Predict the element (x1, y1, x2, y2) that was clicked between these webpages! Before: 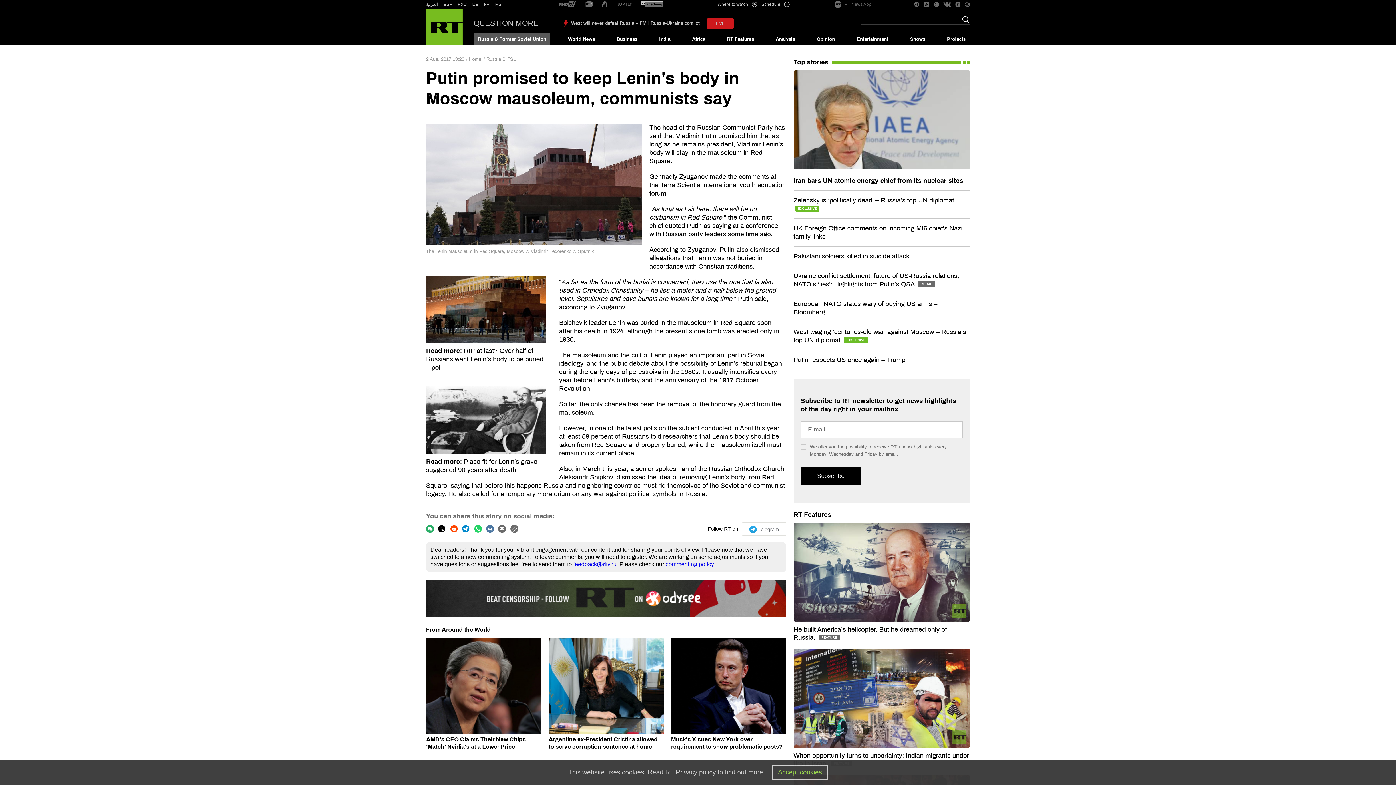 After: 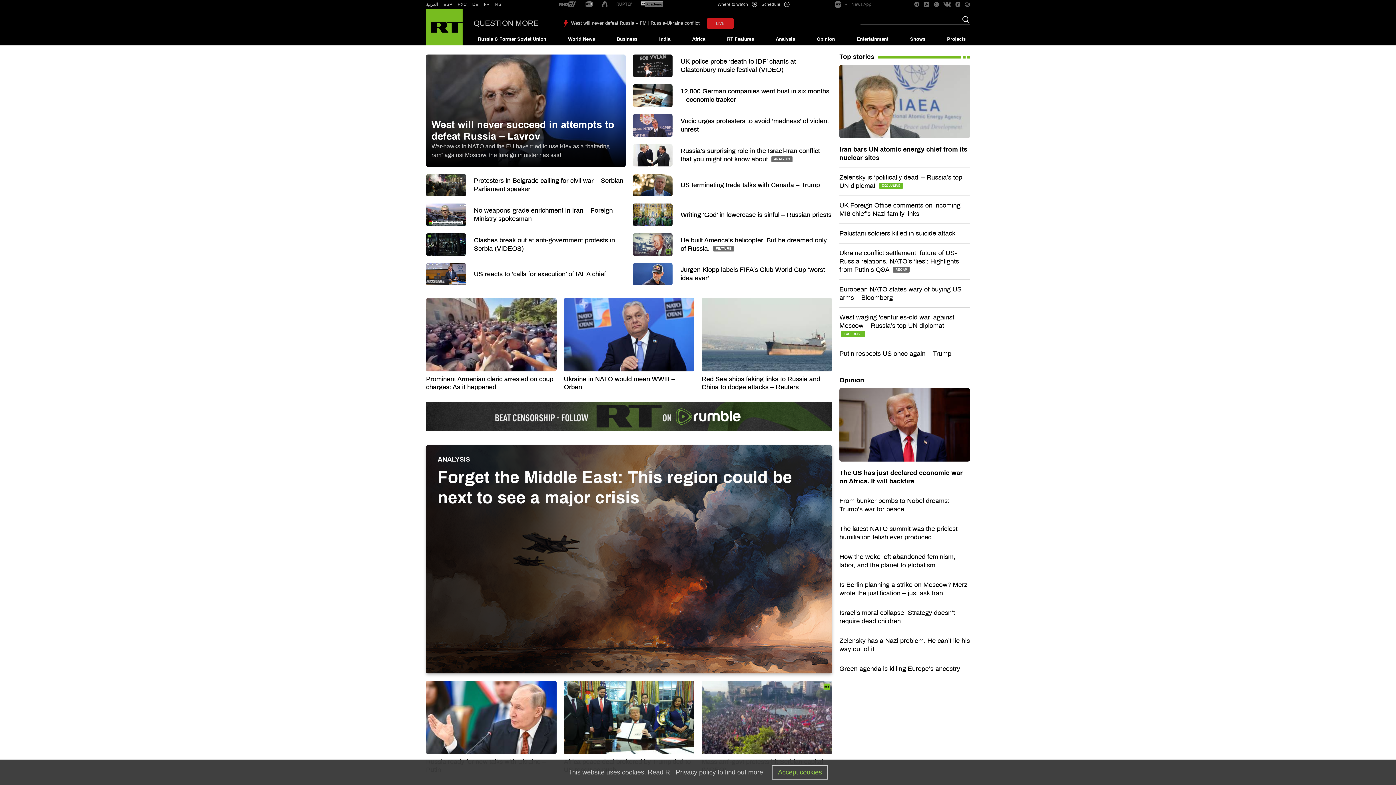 Action: bbox: (473, 18, 538, 28) label: QUESTION MORE